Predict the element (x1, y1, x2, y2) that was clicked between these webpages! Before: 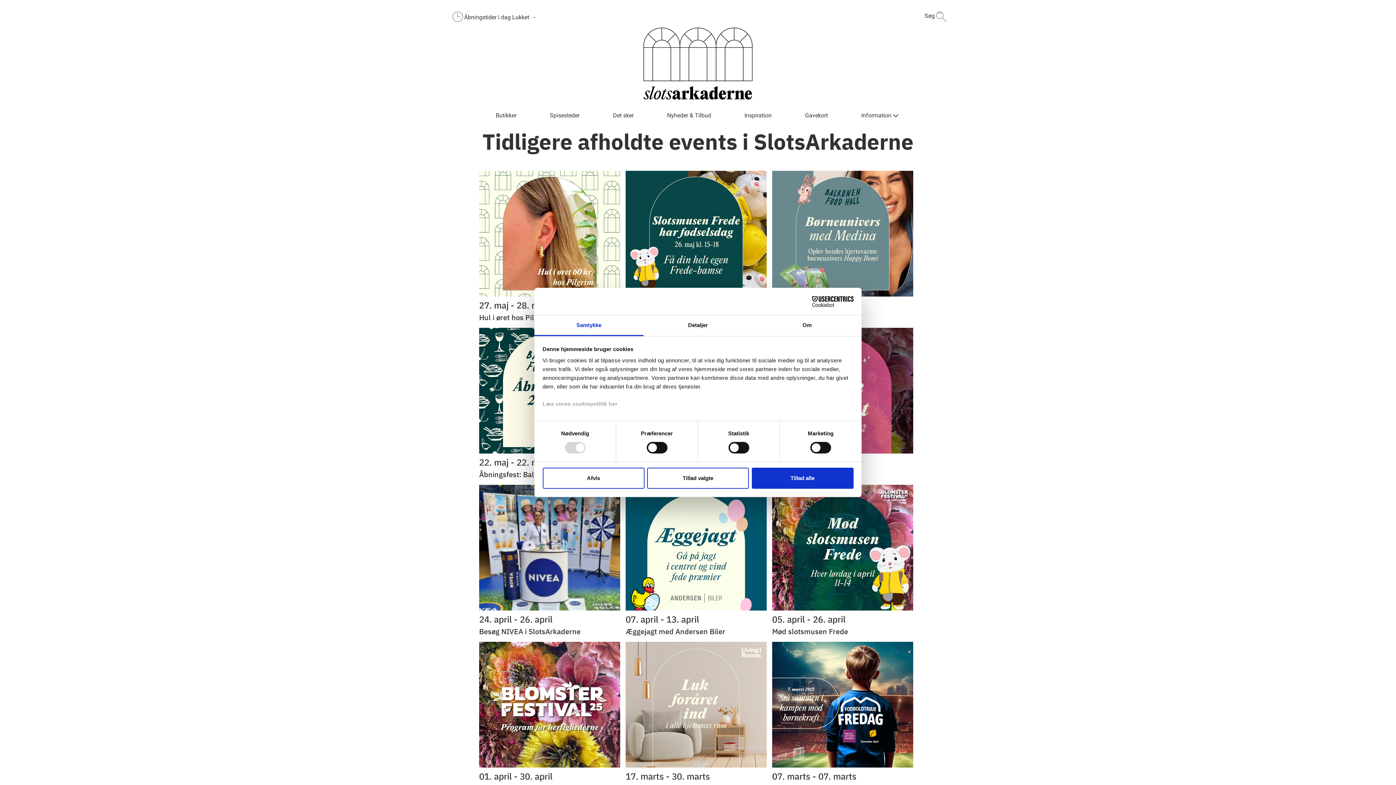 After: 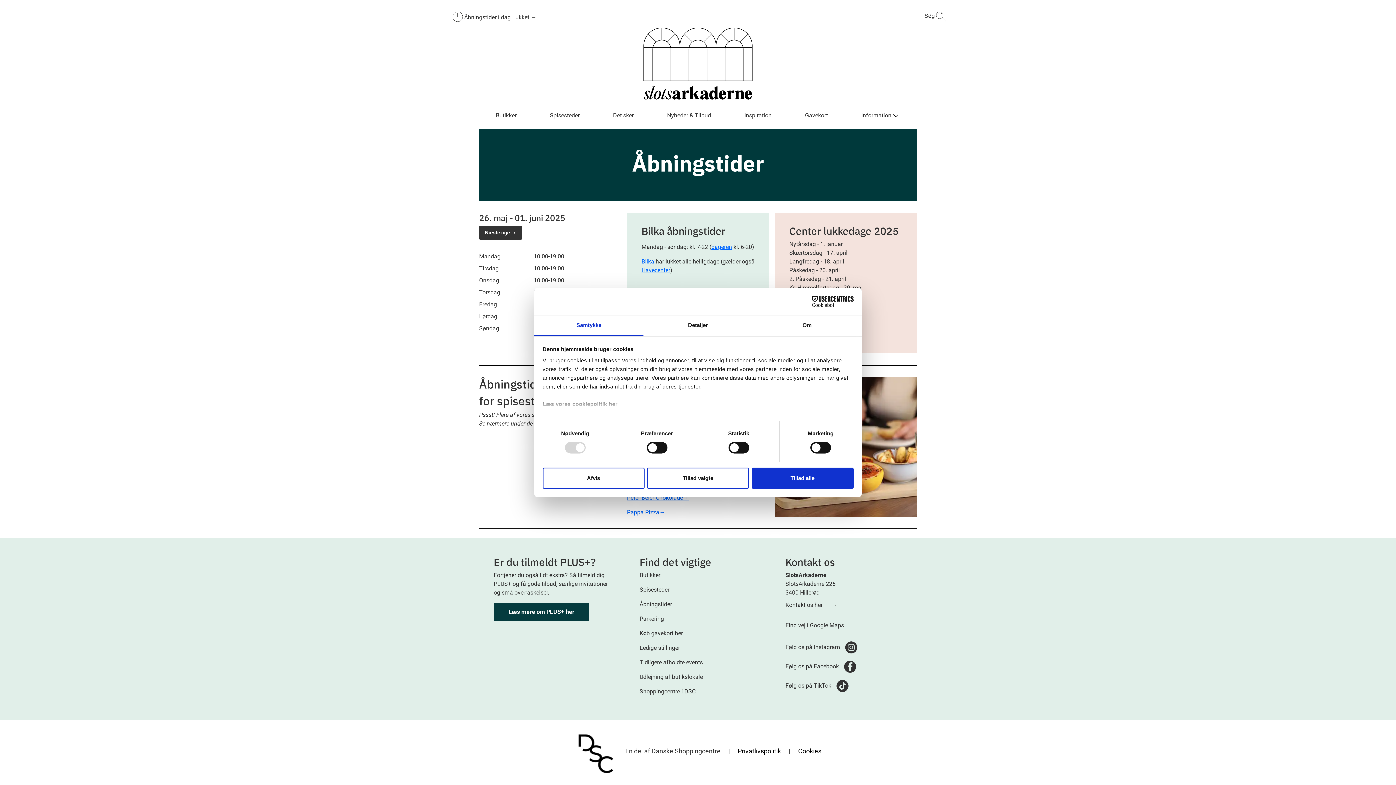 Action: label: → bbox: (530, 13, 536, 20)